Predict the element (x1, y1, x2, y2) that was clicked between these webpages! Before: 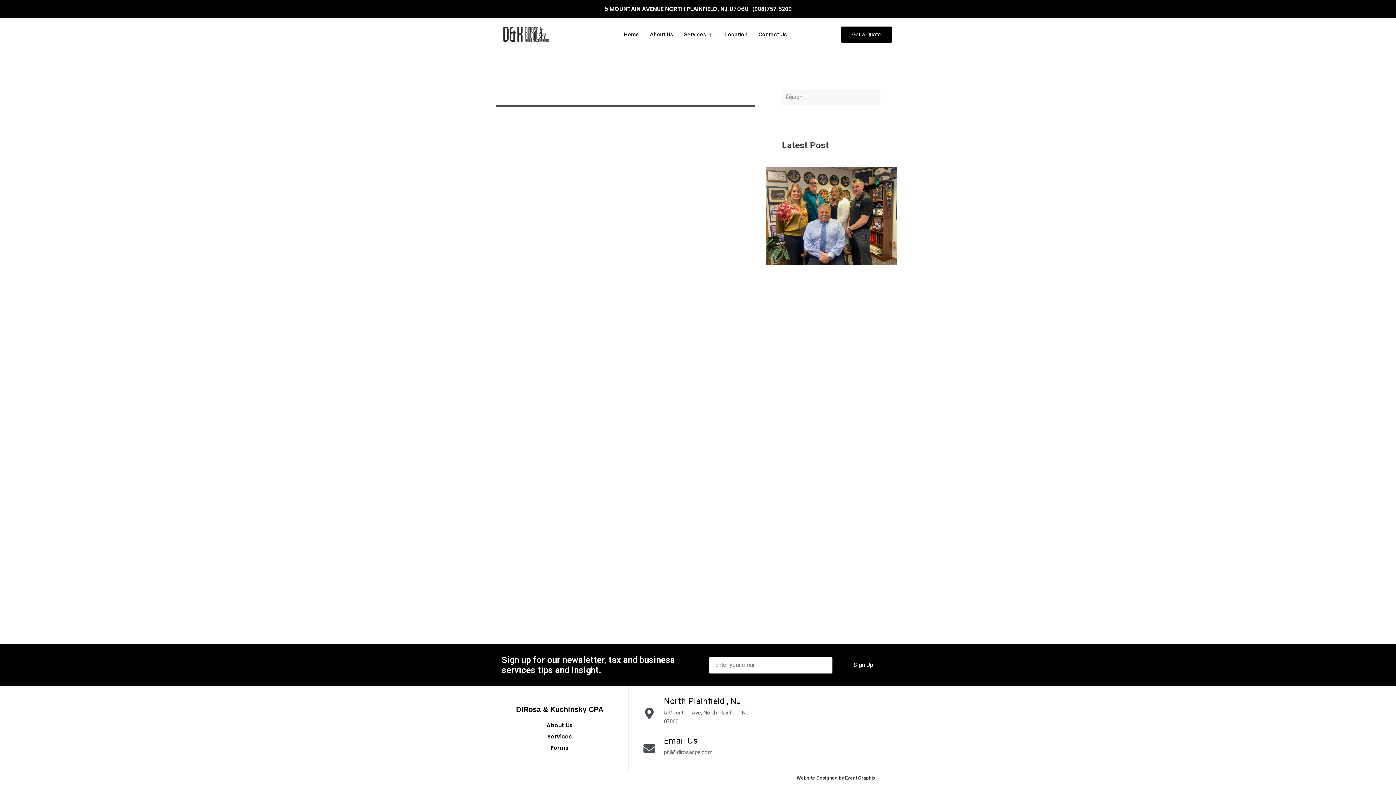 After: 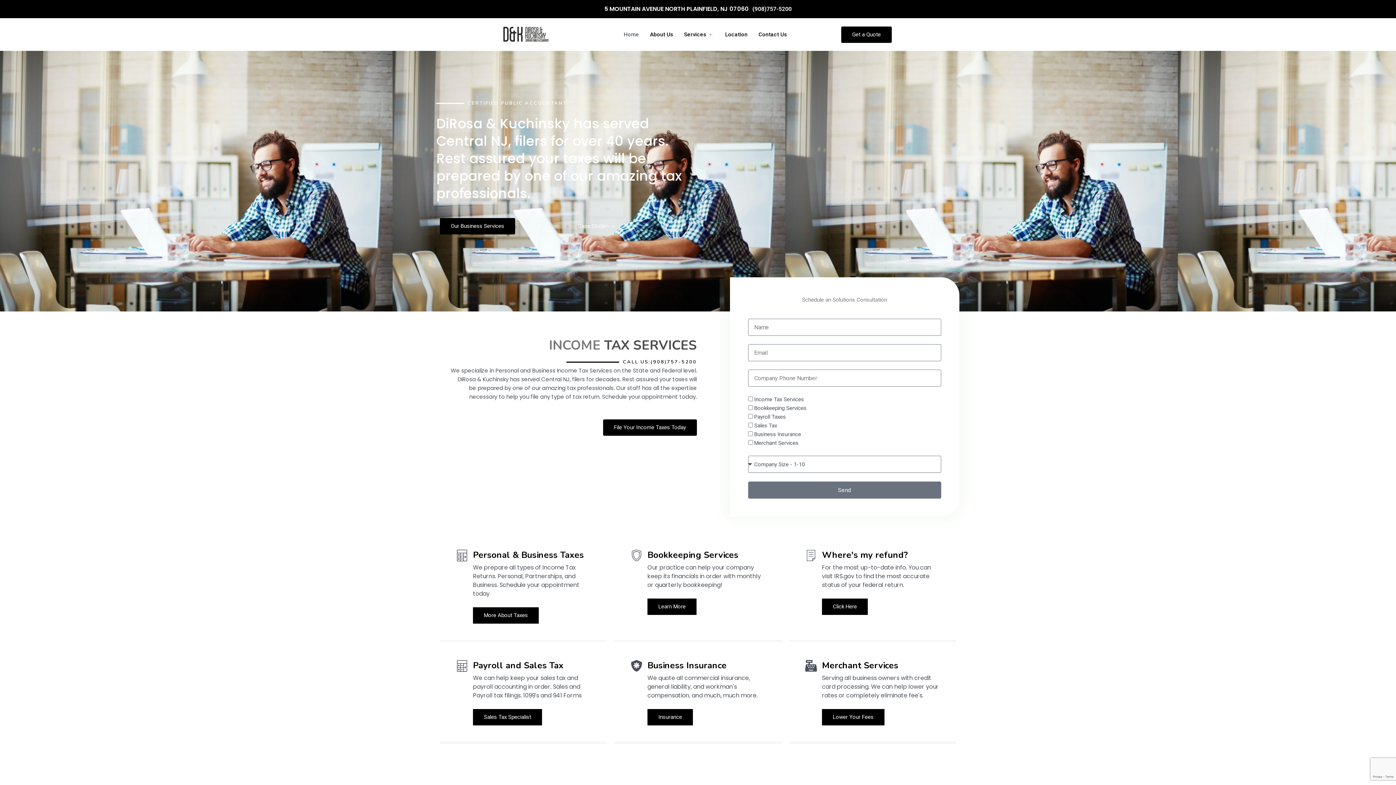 Action: bbox: (501, 26, 585, 42)